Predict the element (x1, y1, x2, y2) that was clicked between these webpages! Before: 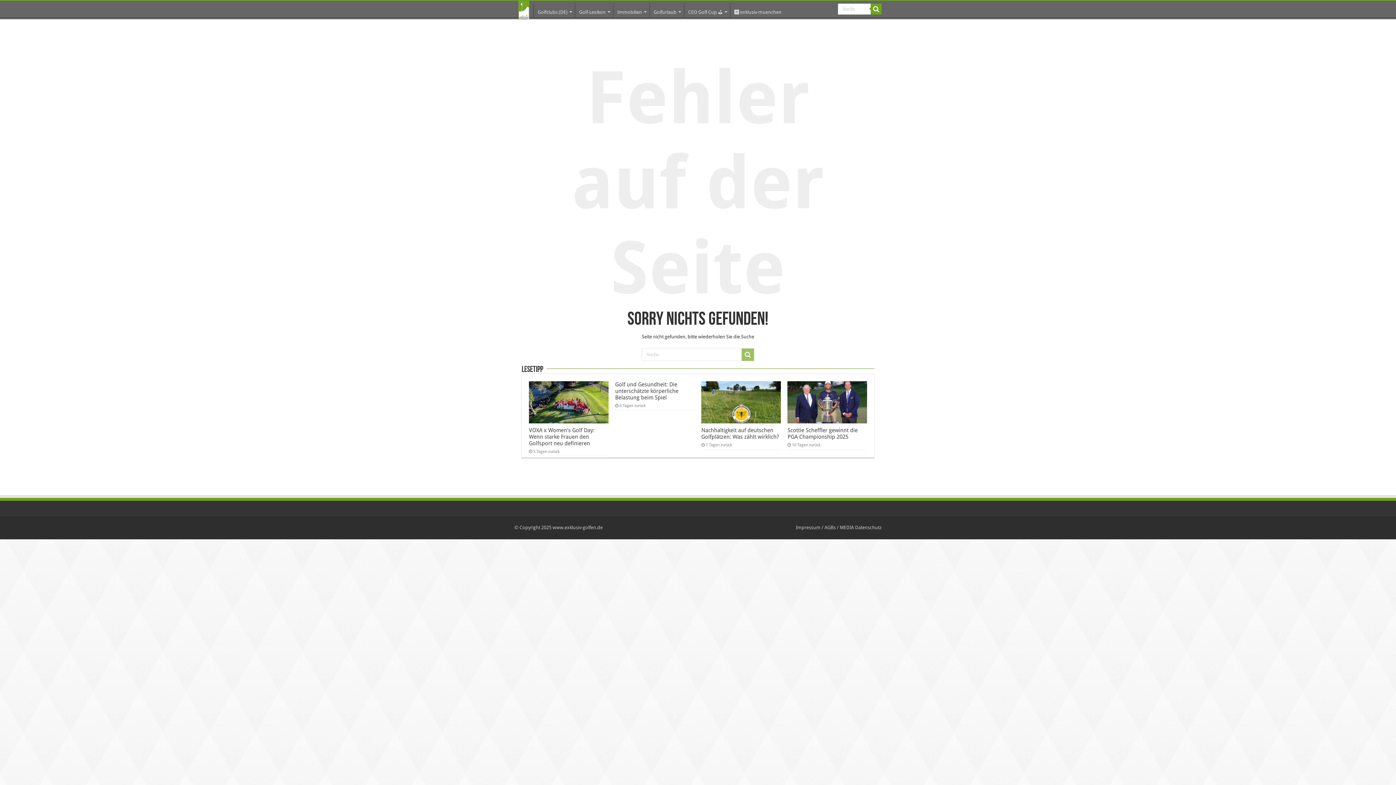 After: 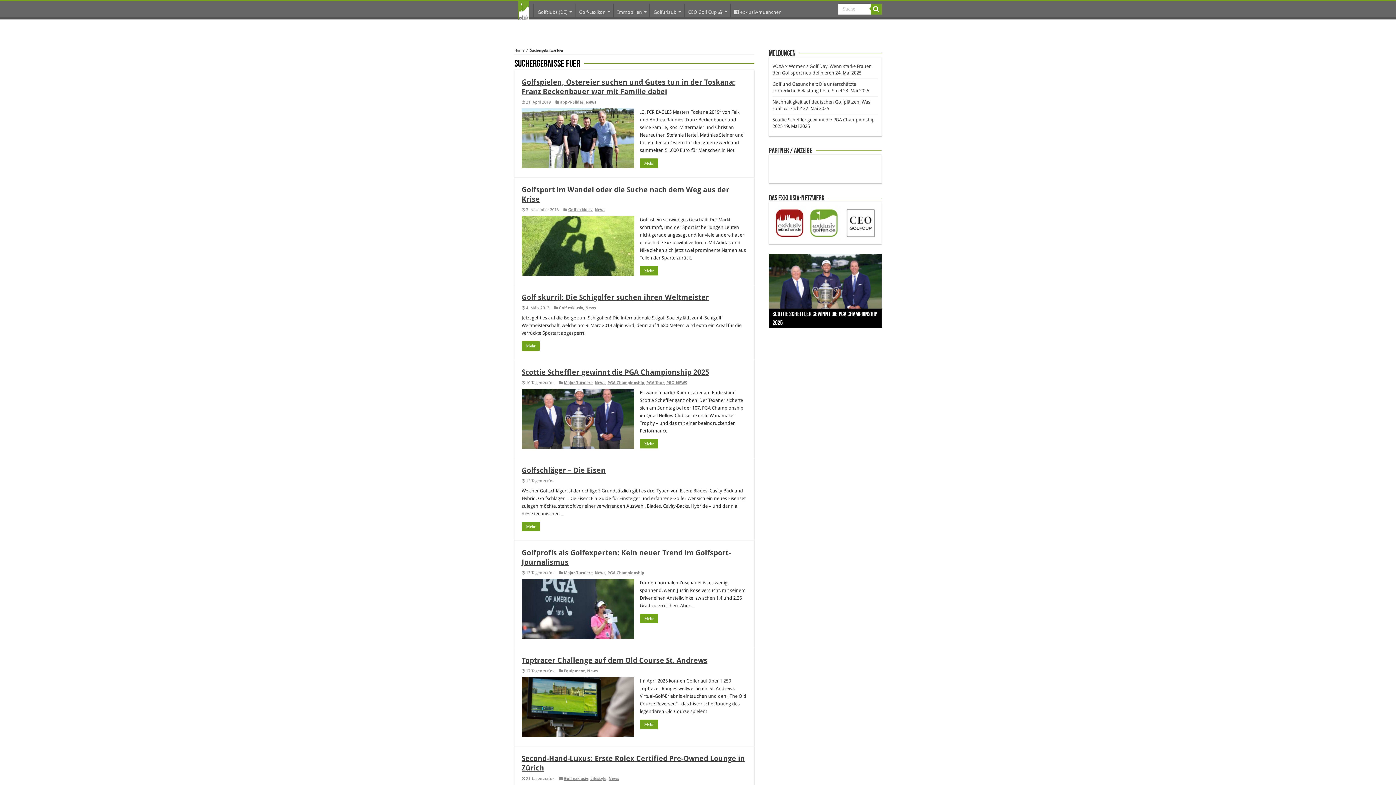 Action: bbox: (870, 3, 881, 14)